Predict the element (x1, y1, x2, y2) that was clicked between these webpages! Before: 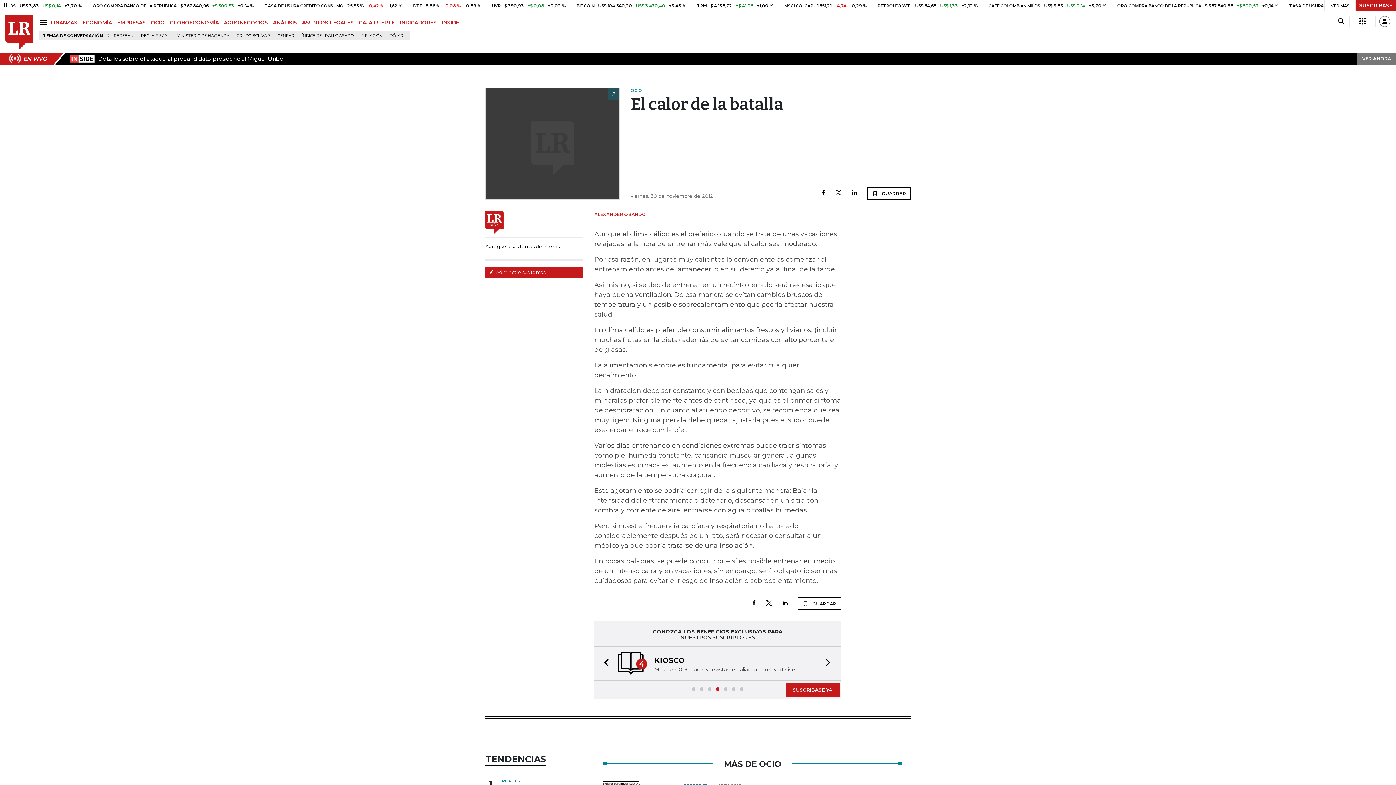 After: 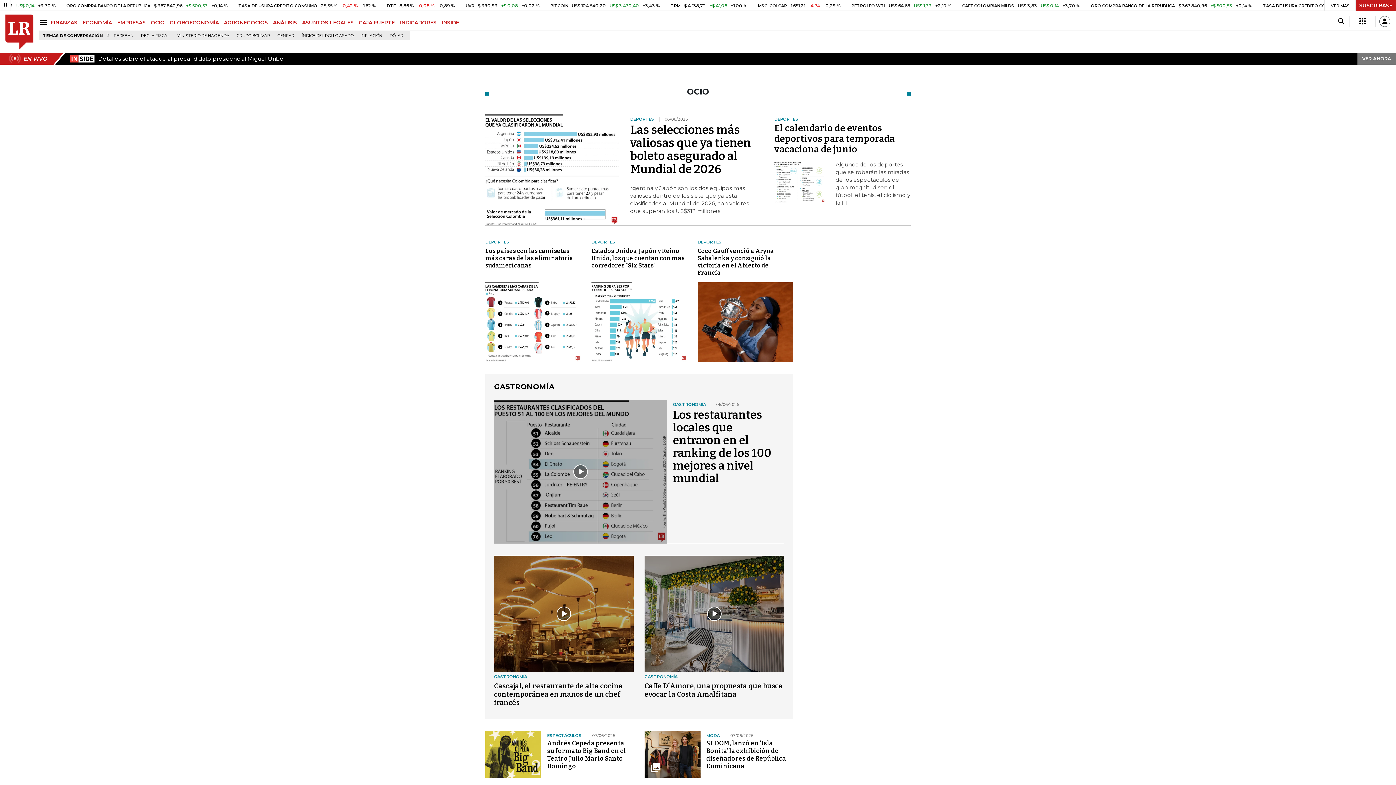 Action: label: OCIO bbox: (150, 19, 169, 25)